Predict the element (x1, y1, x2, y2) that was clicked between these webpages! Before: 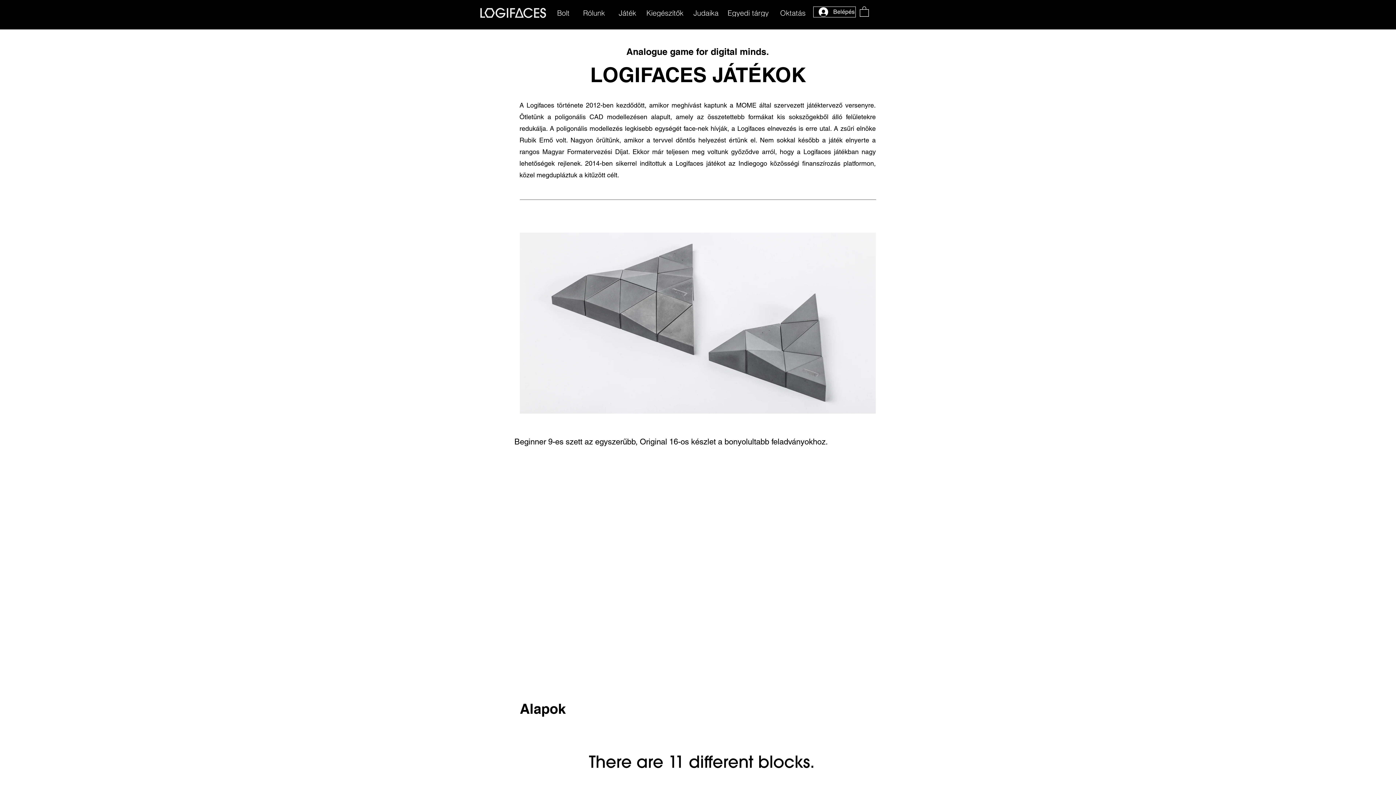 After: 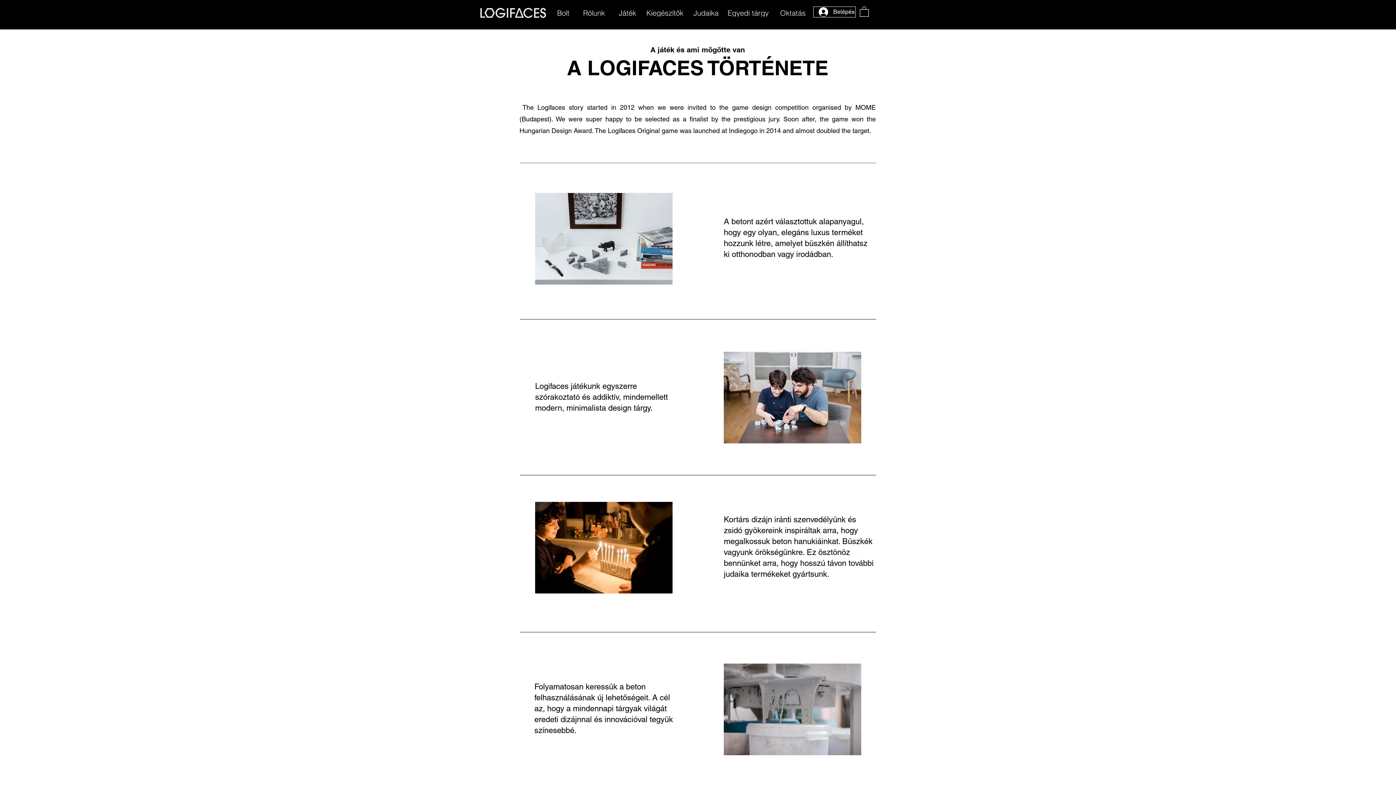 Action: label: Rólunk bbox: (573, 8, 614, 16)